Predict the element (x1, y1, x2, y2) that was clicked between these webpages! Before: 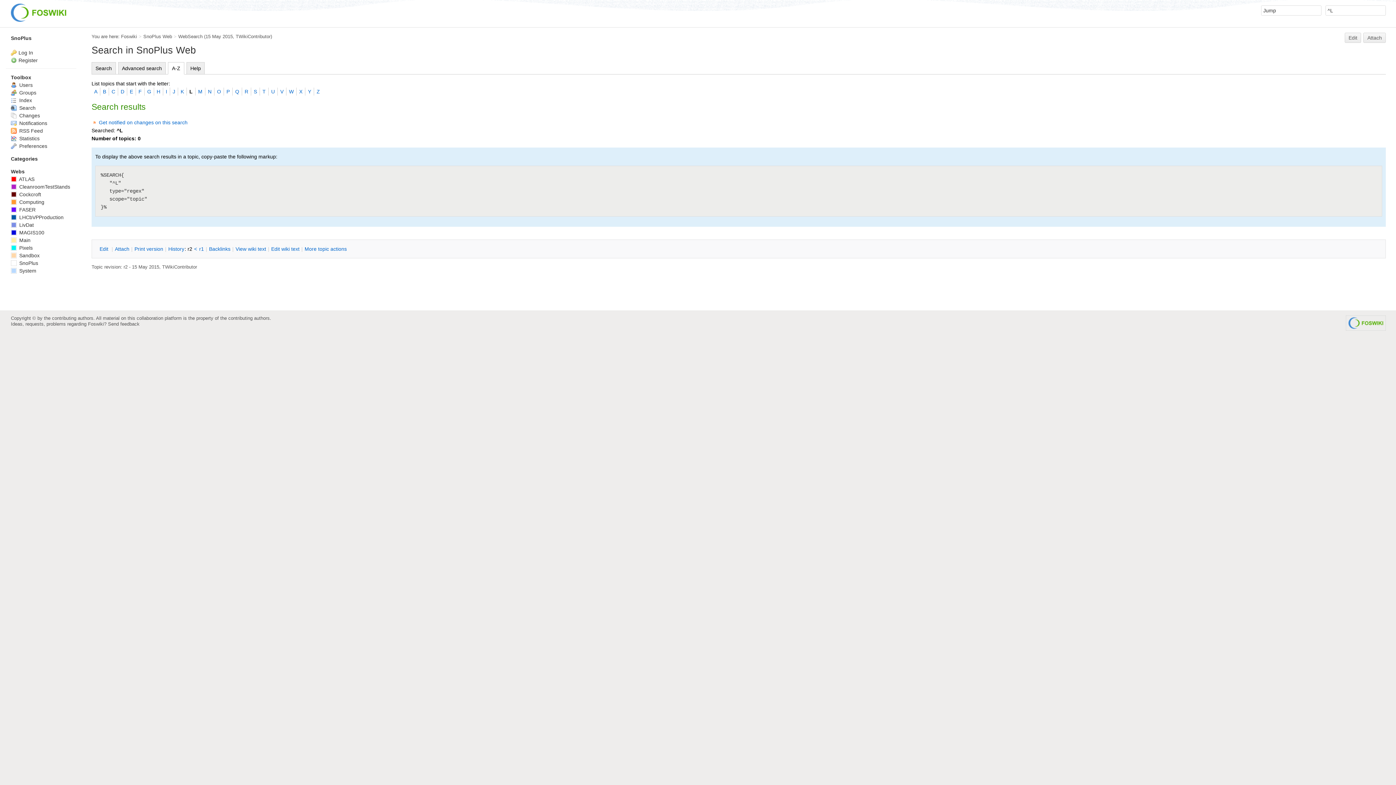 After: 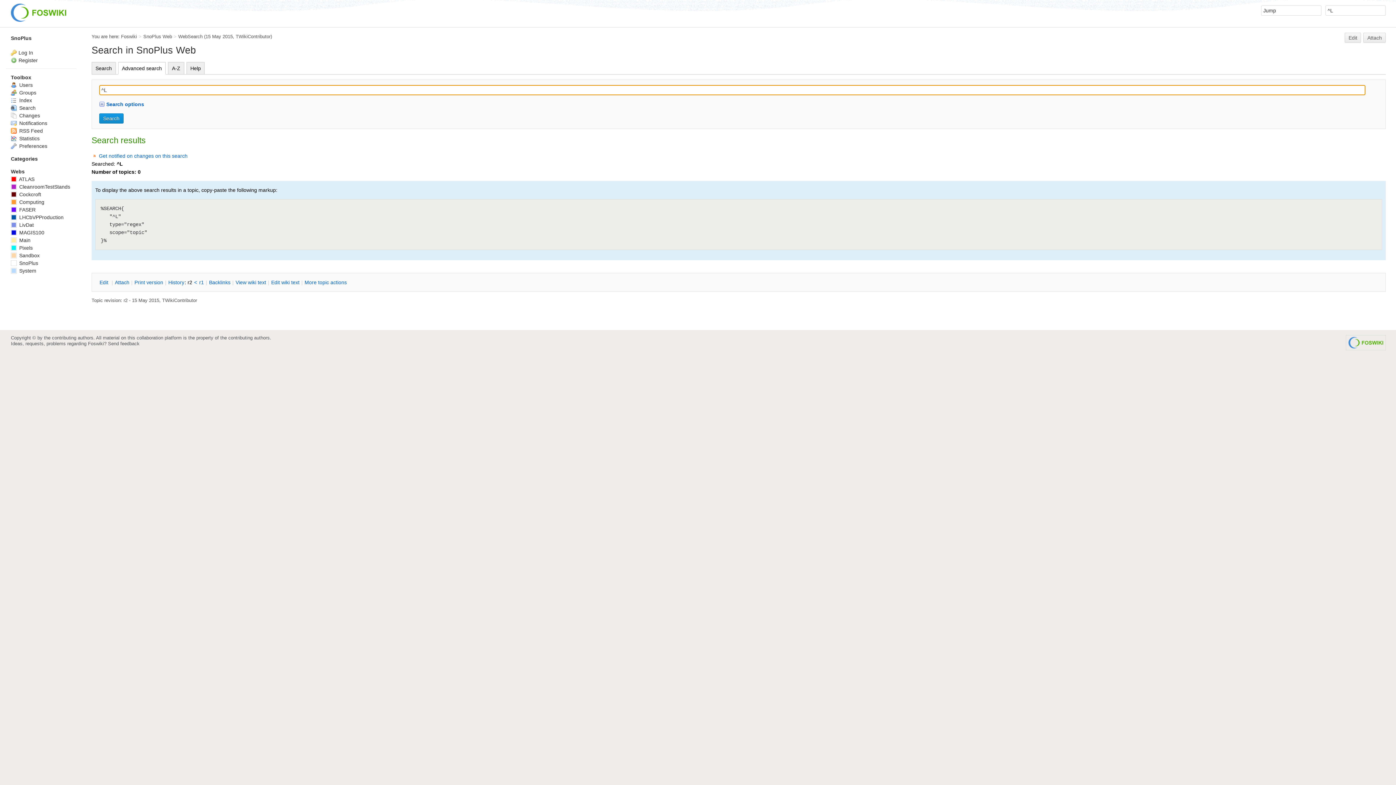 Action: label: Advanced search bbox: (118, 62, 165, 74)